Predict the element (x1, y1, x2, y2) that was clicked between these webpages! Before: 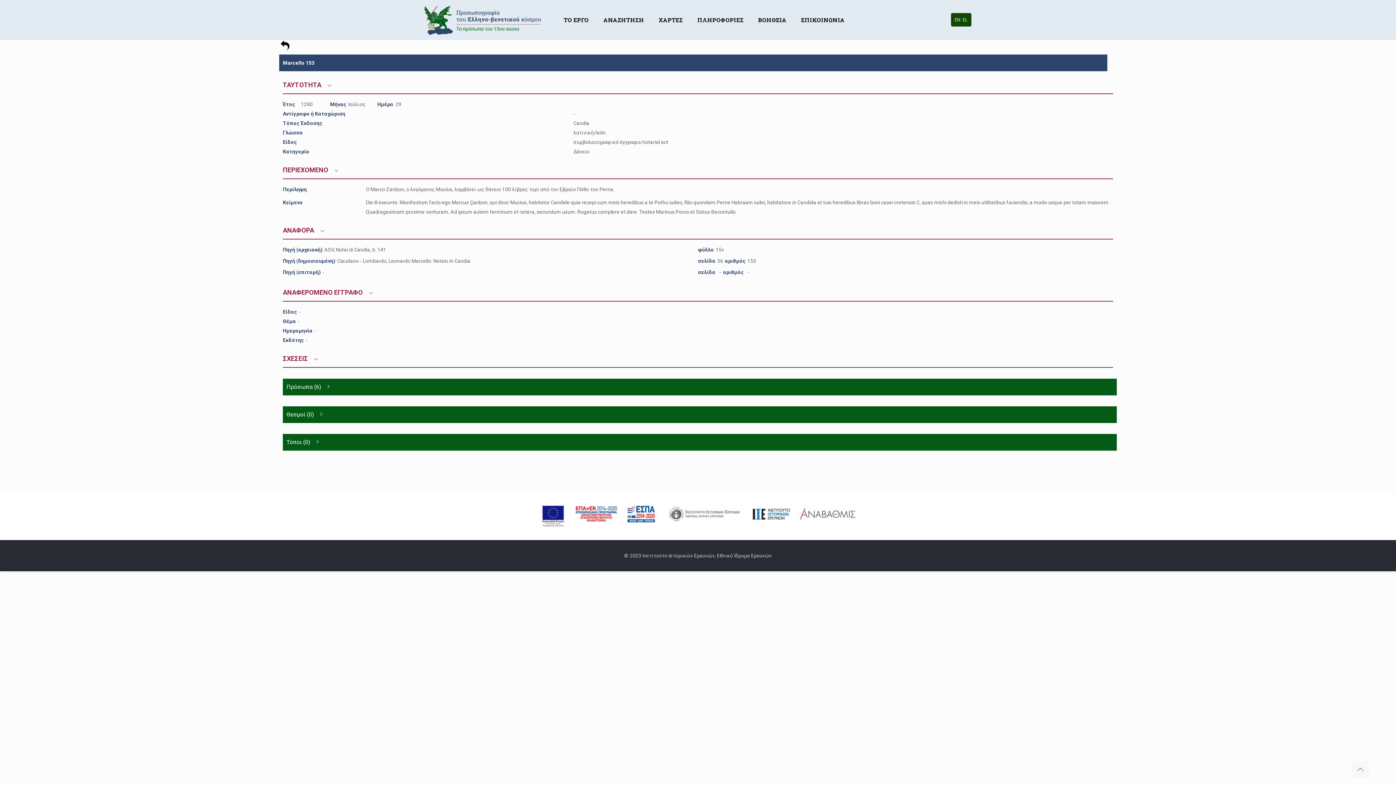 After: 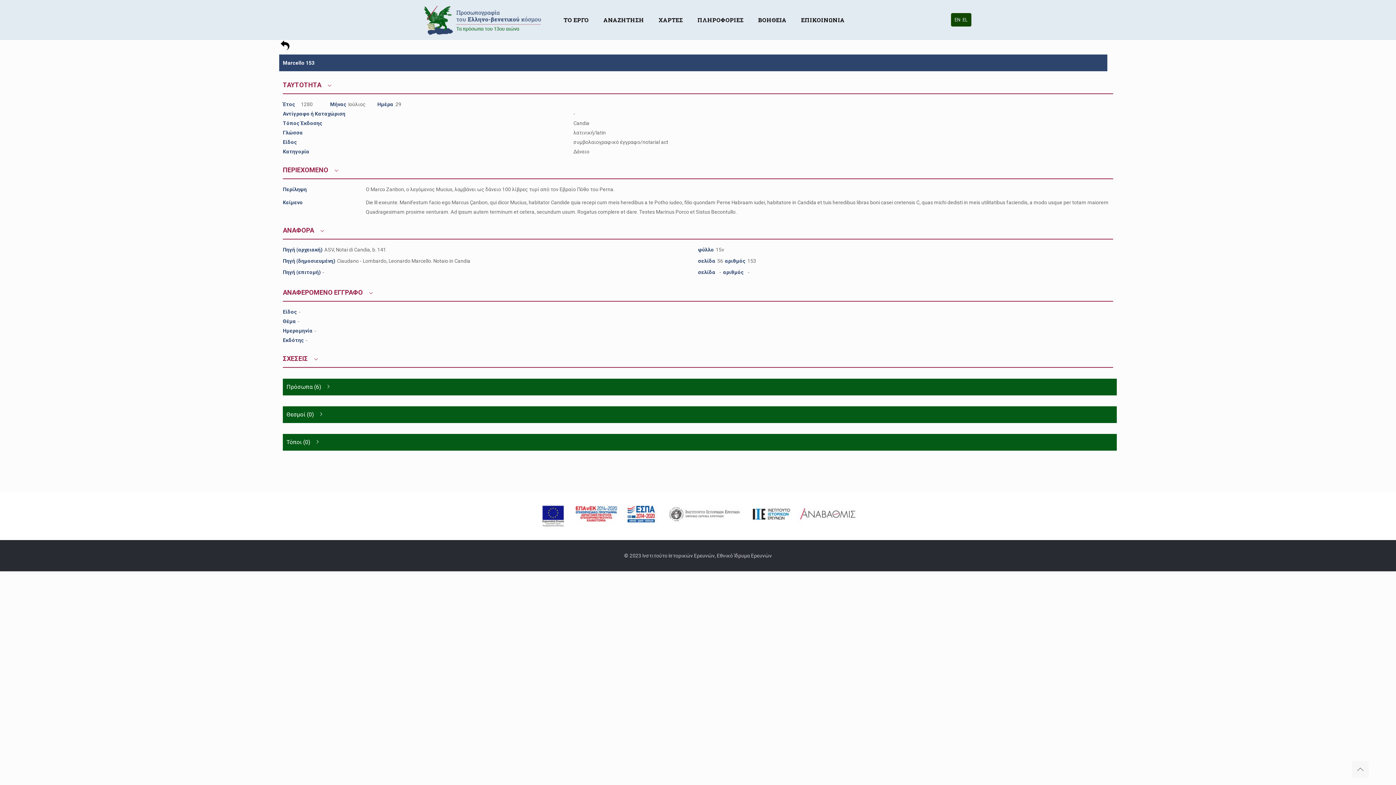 Action: bbox: (1352, 761, 1369, 778)